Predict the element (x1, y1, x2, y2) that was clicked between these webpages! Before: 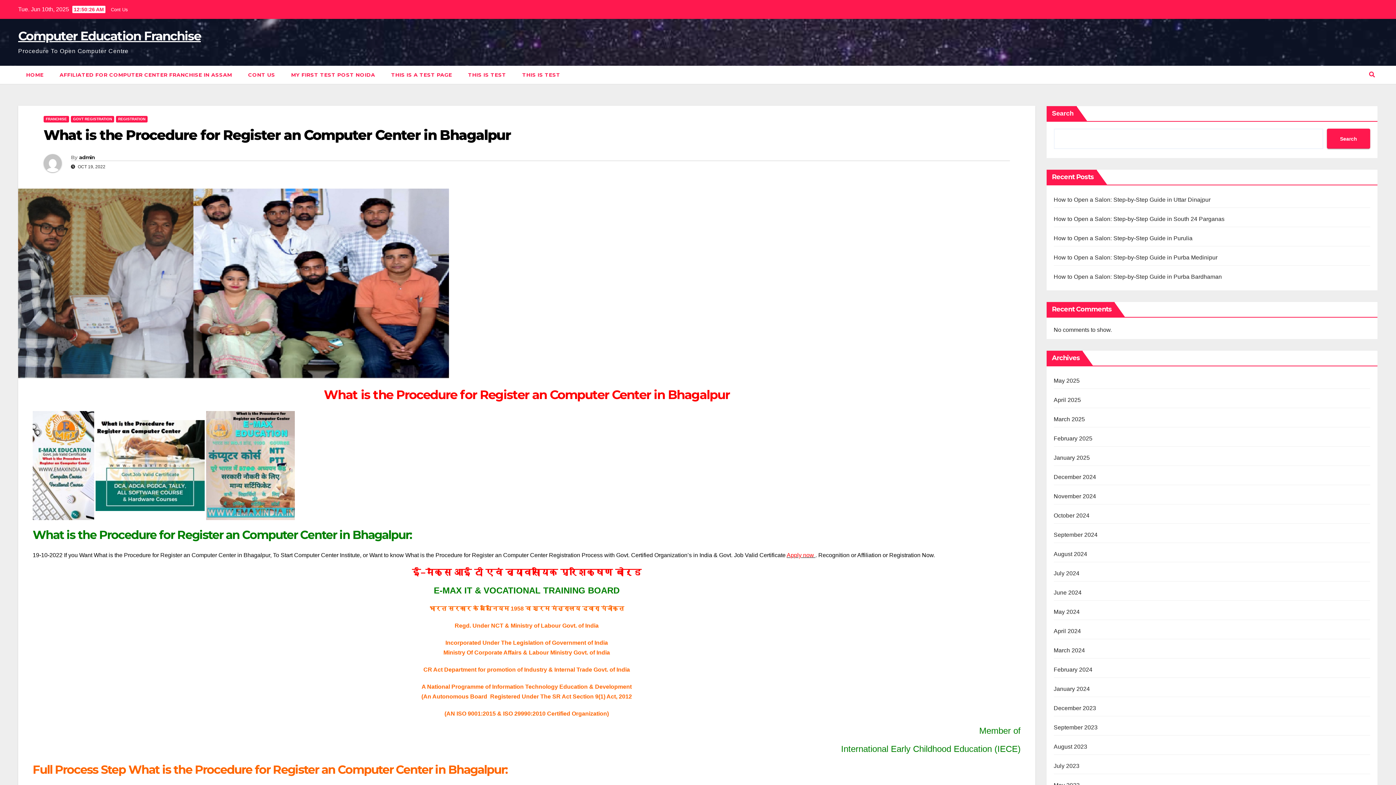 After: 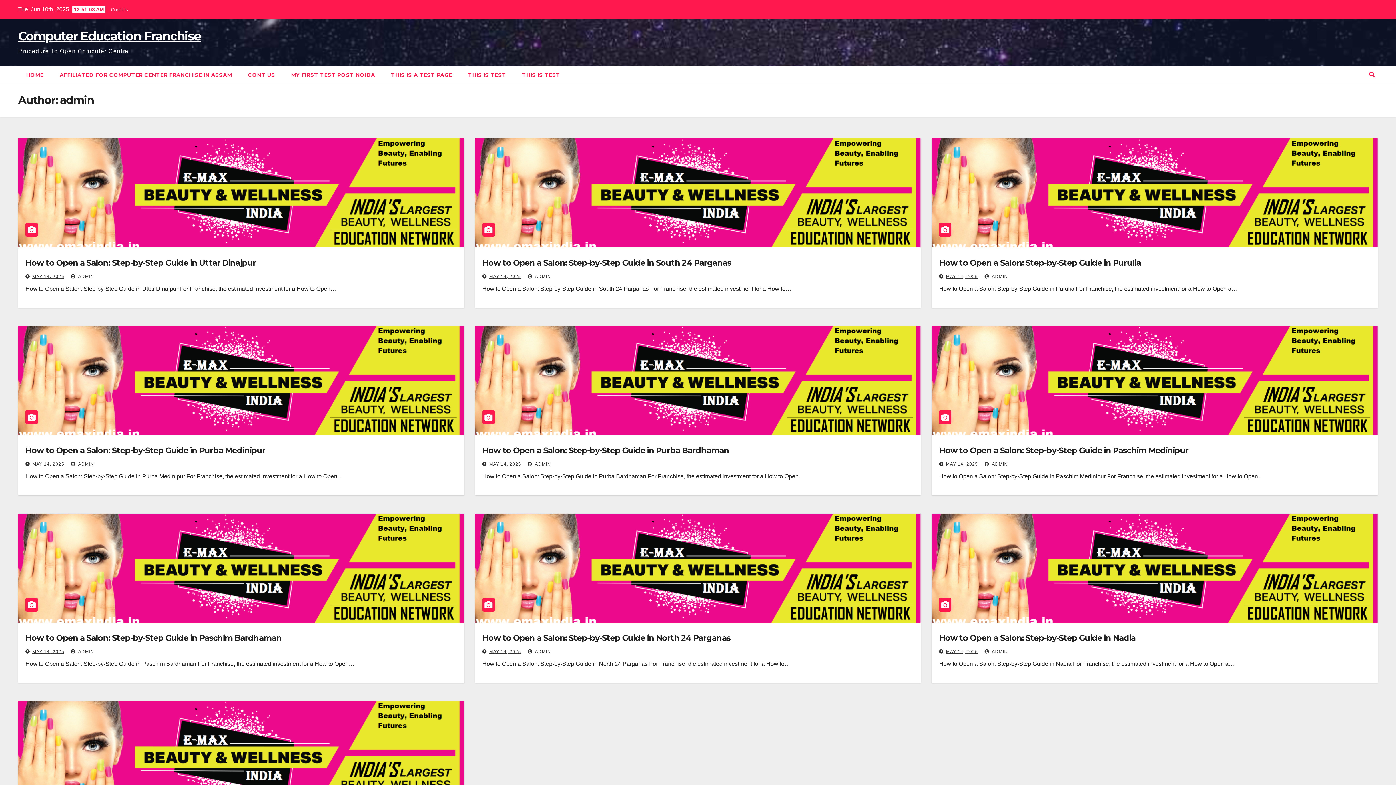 Action: bbox: (79, 154, 94, 160) label: admin